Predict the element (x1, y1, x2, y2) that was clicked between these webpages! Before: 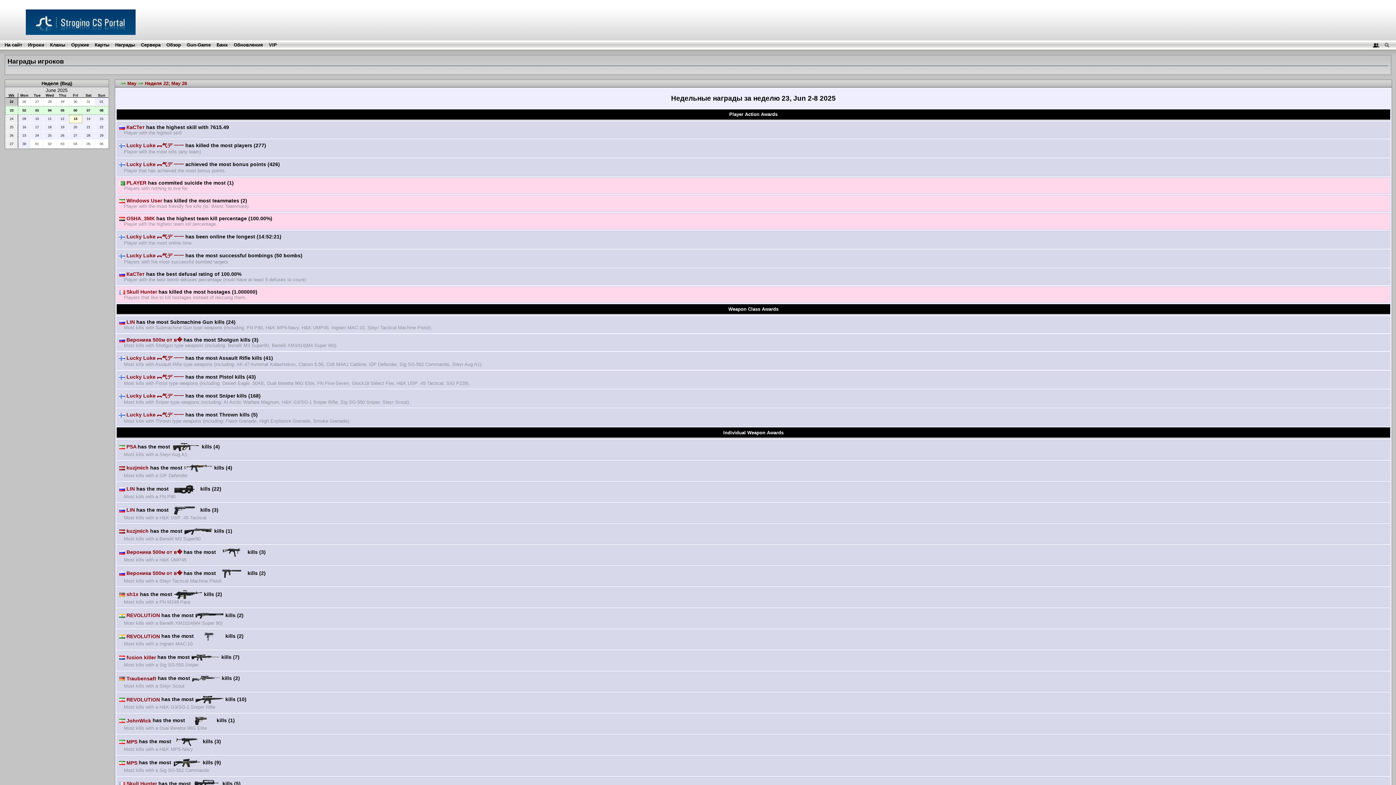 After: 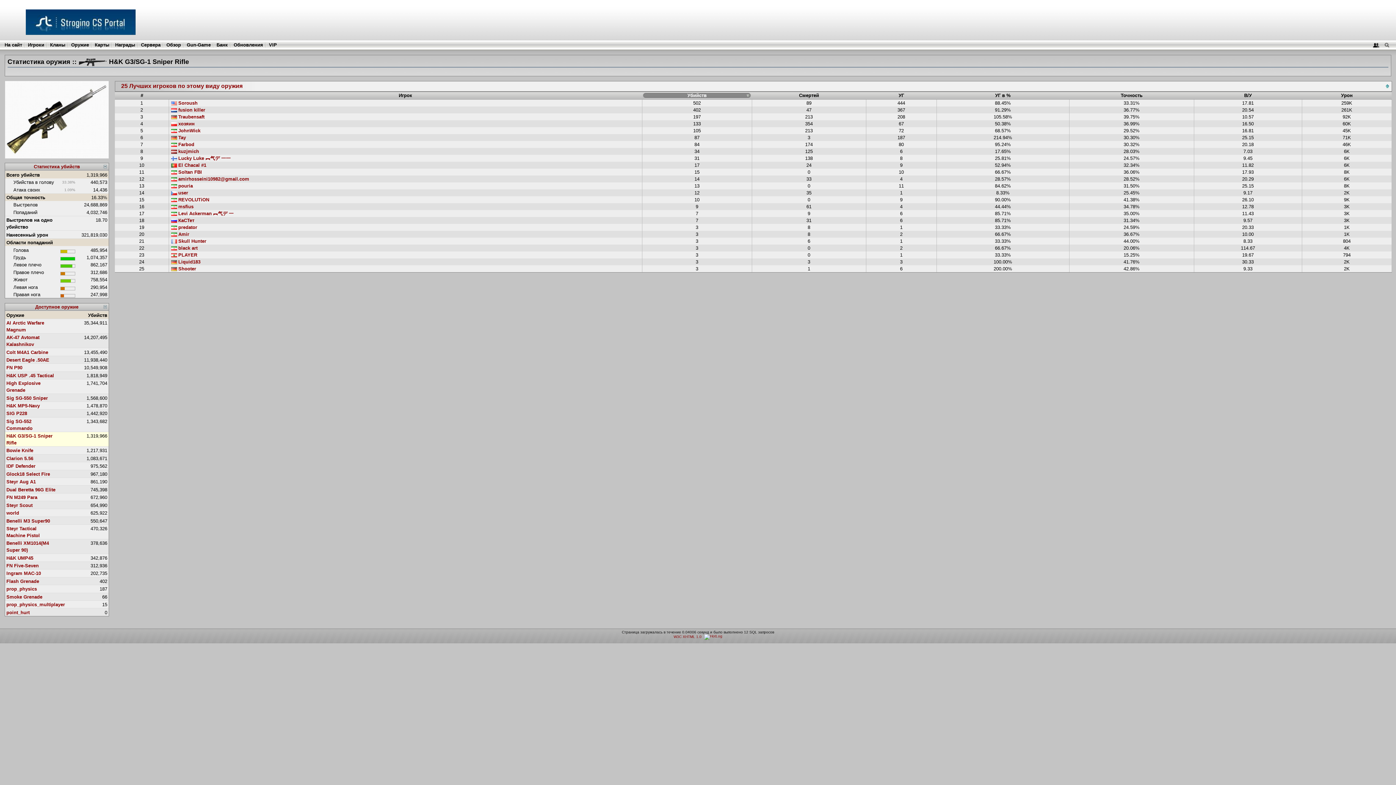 Action: bbox: (195, 696, 223, 702)